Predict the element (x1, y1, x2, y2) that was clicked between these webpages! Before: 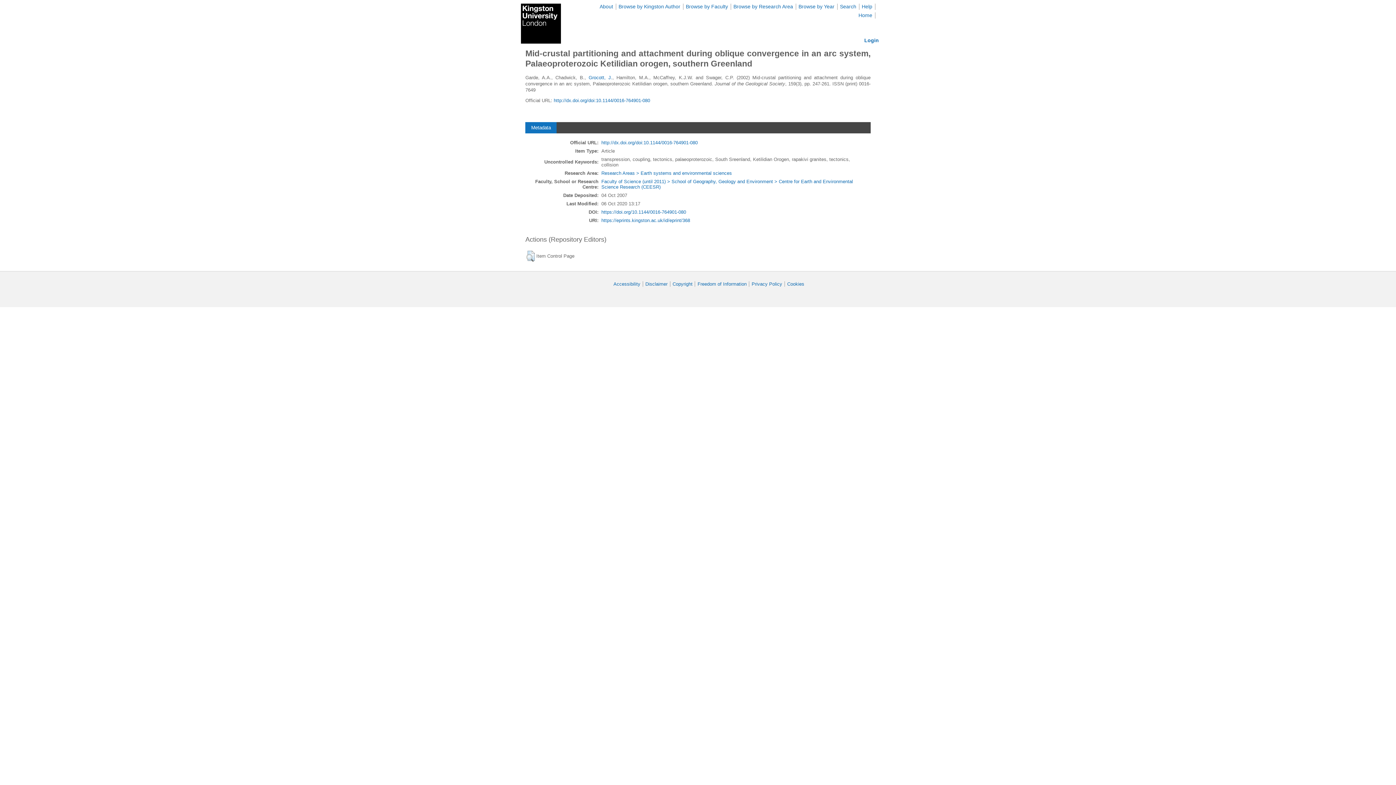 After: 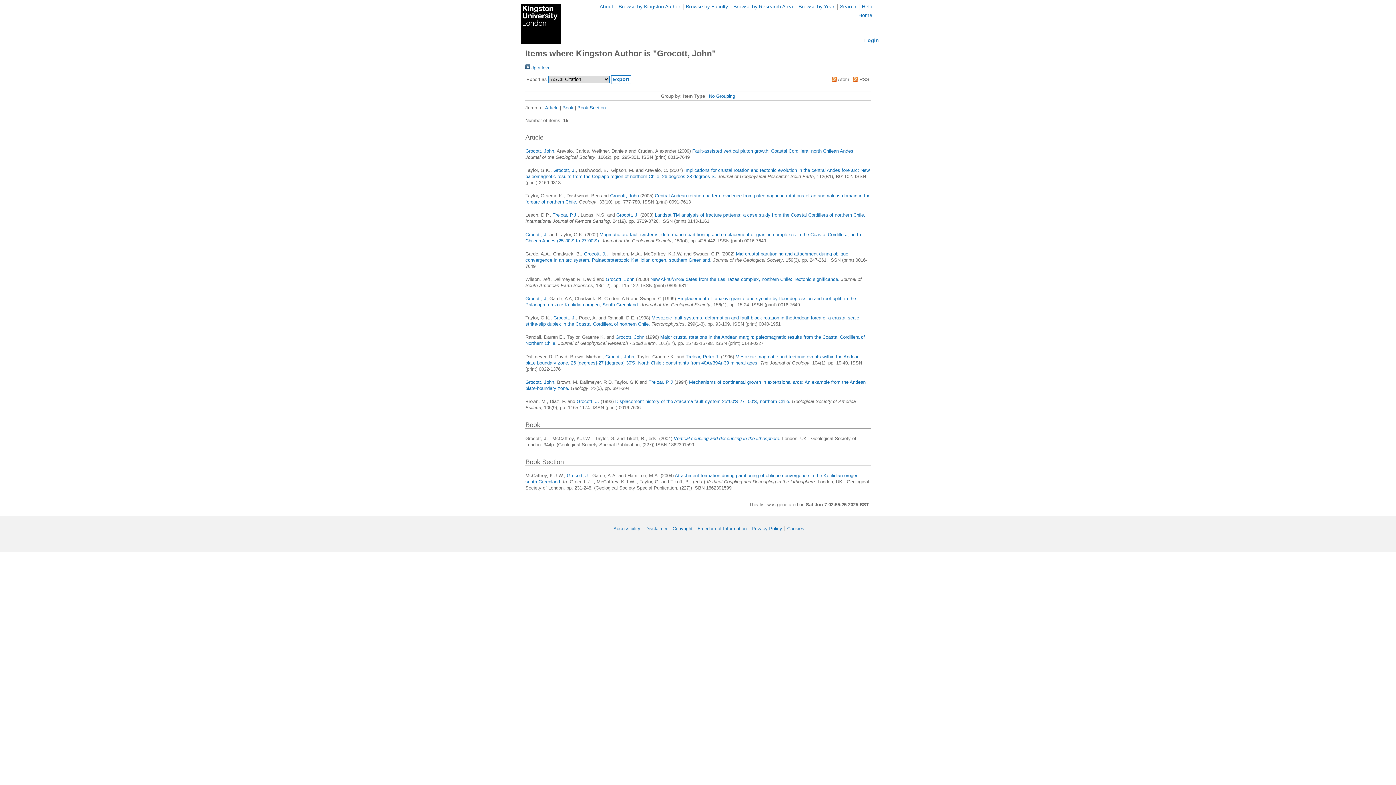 Action: label: Grocott, J. bbox: (588, 74, 612, 80)